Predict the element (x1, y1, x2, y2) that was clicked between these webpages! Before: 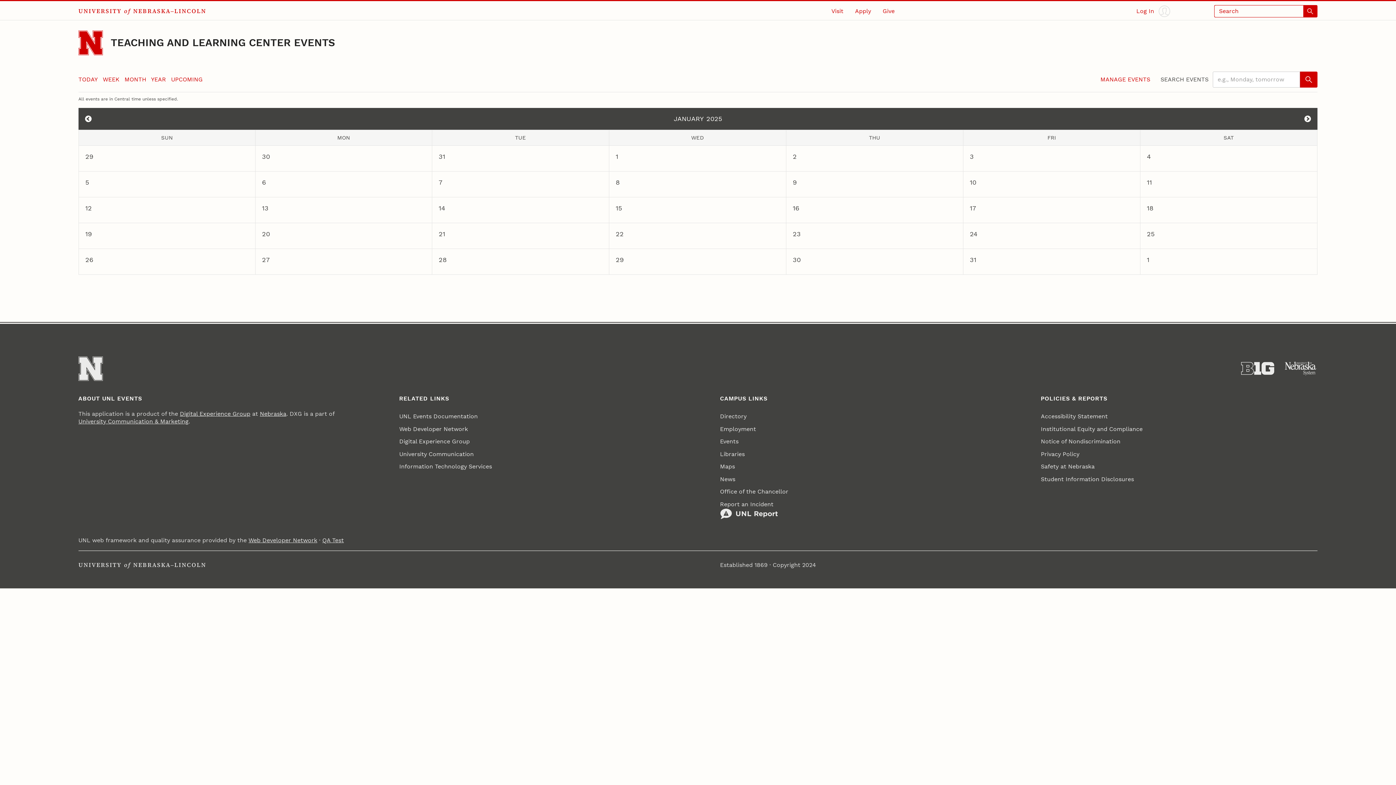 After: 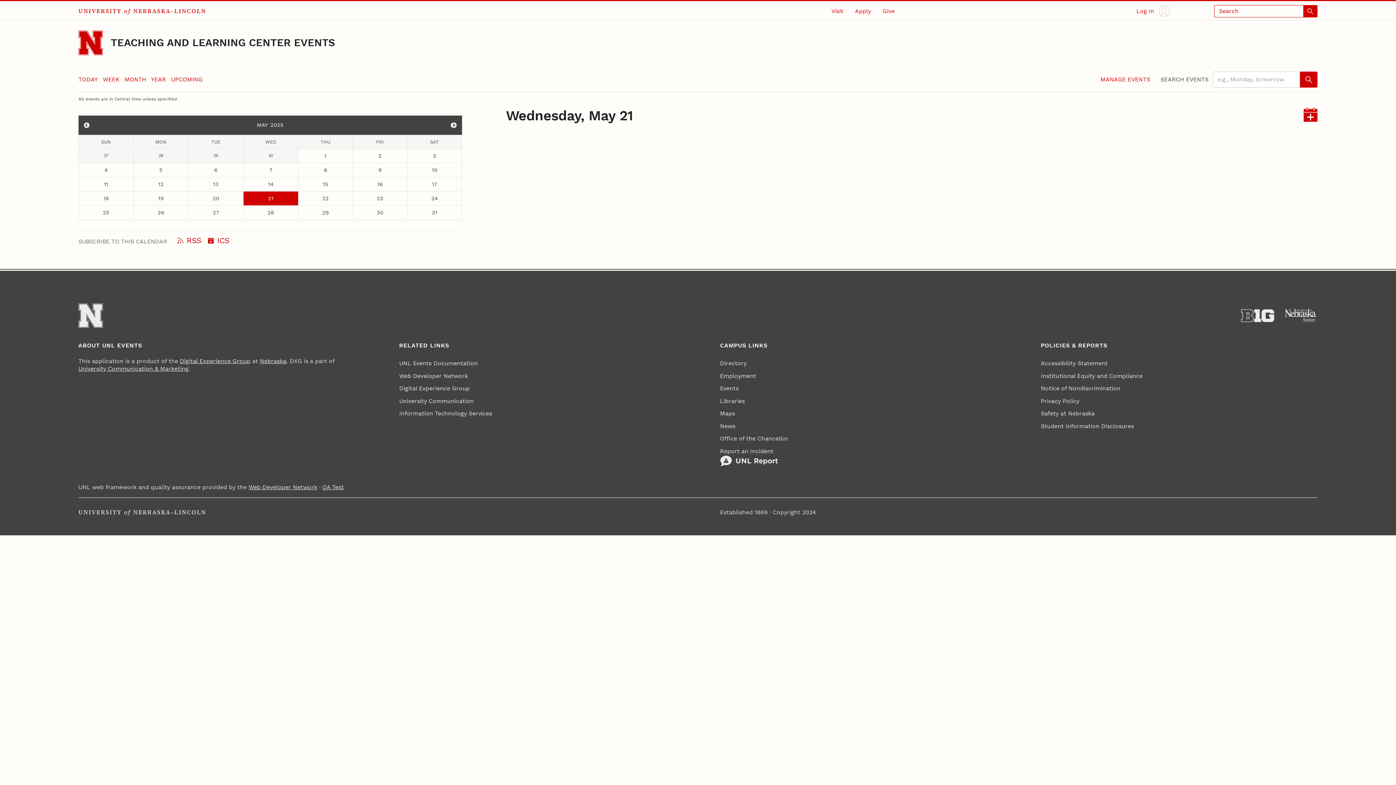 Action: bbox: (78, 75, 97, 82) label: TODAY